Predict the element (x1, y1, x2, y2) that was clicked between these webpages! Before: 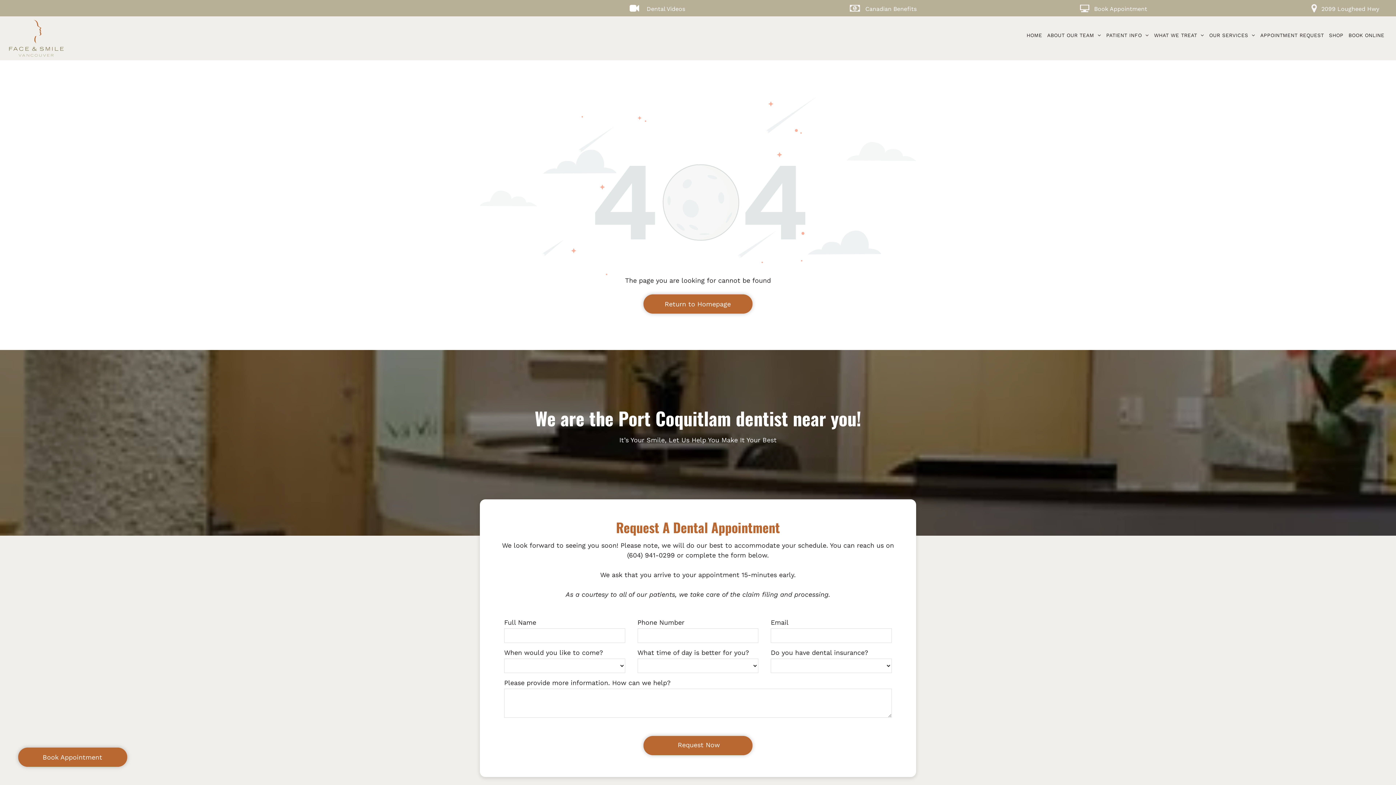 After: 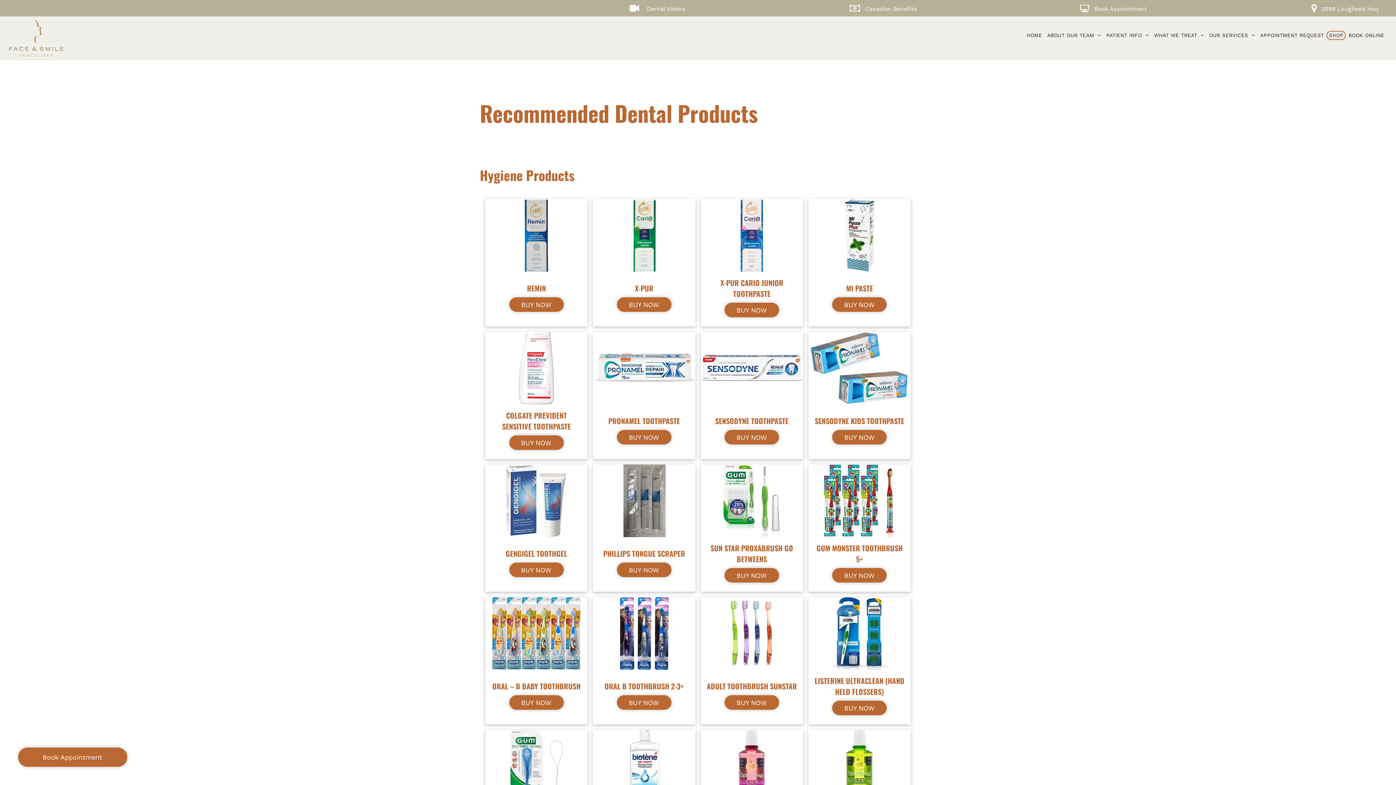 Action: bbox: (1326, 30, 1346, 40) label: SHOP